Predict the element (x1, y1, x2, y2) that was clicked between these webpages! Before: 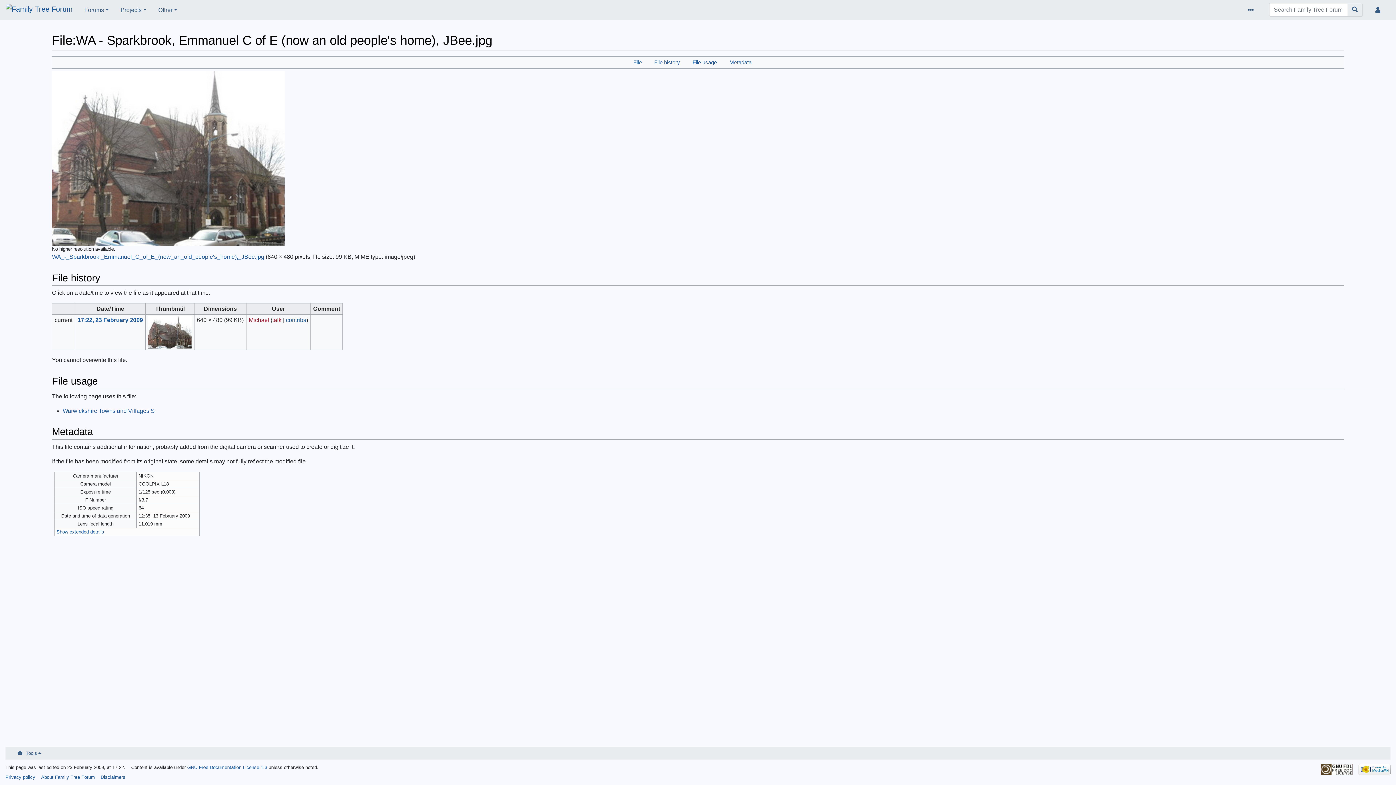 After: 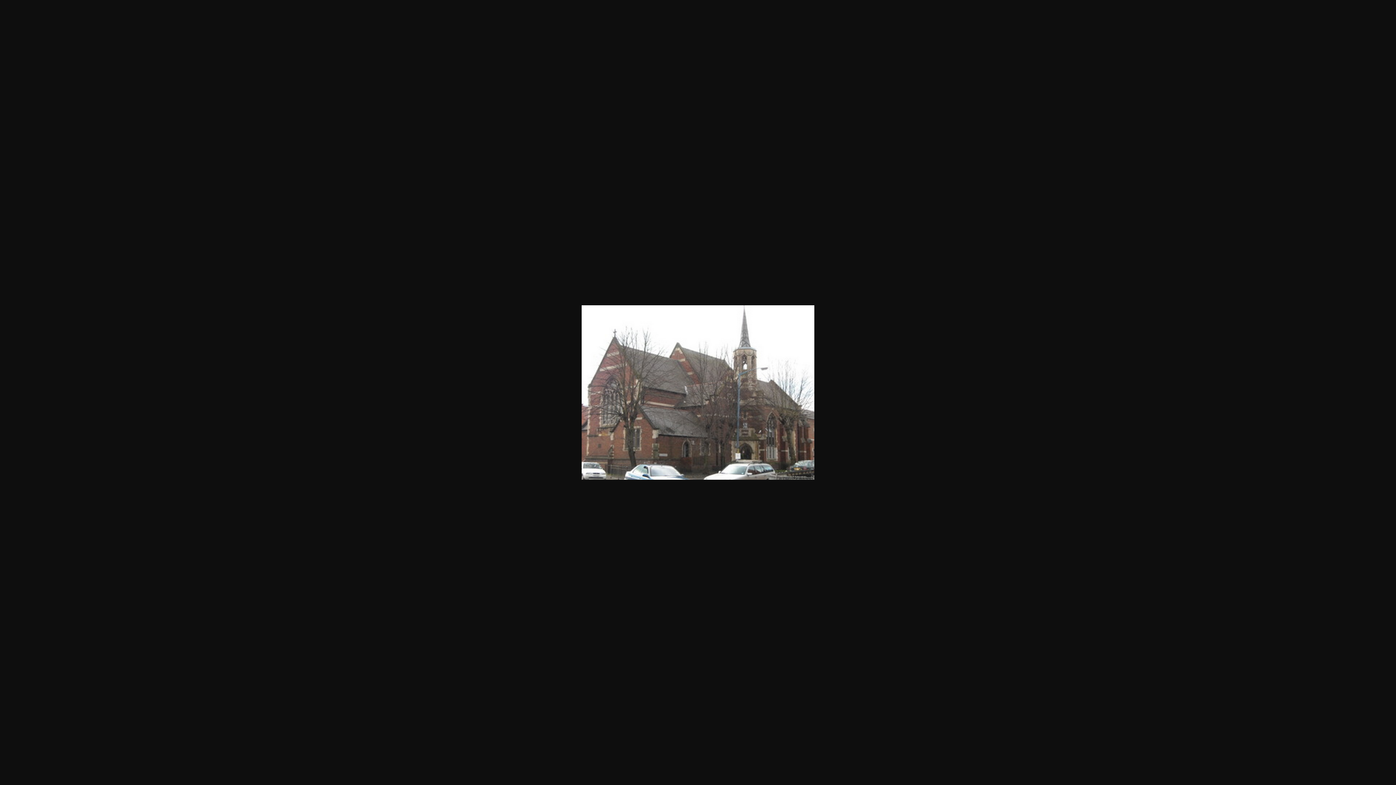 Action: bbox: (148, 328, 191, 335)